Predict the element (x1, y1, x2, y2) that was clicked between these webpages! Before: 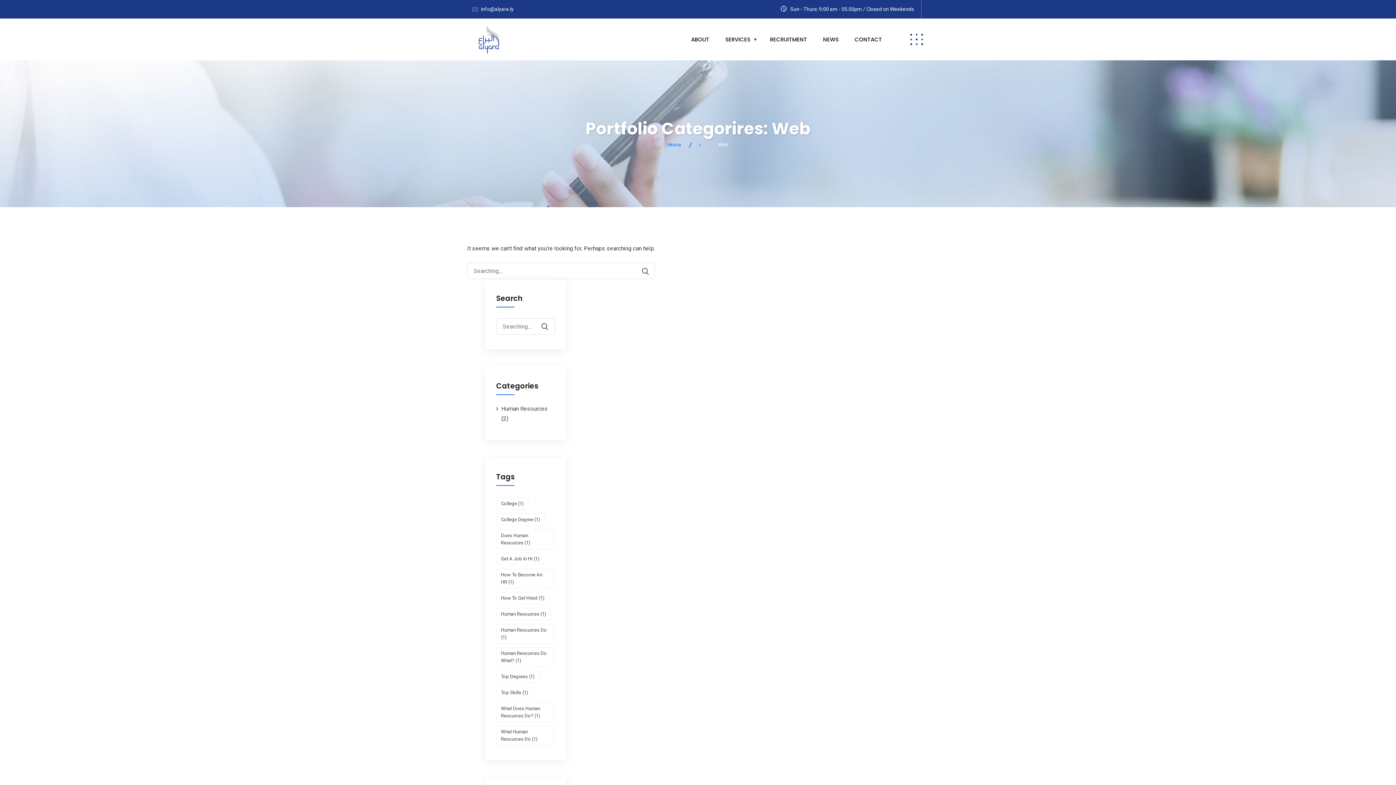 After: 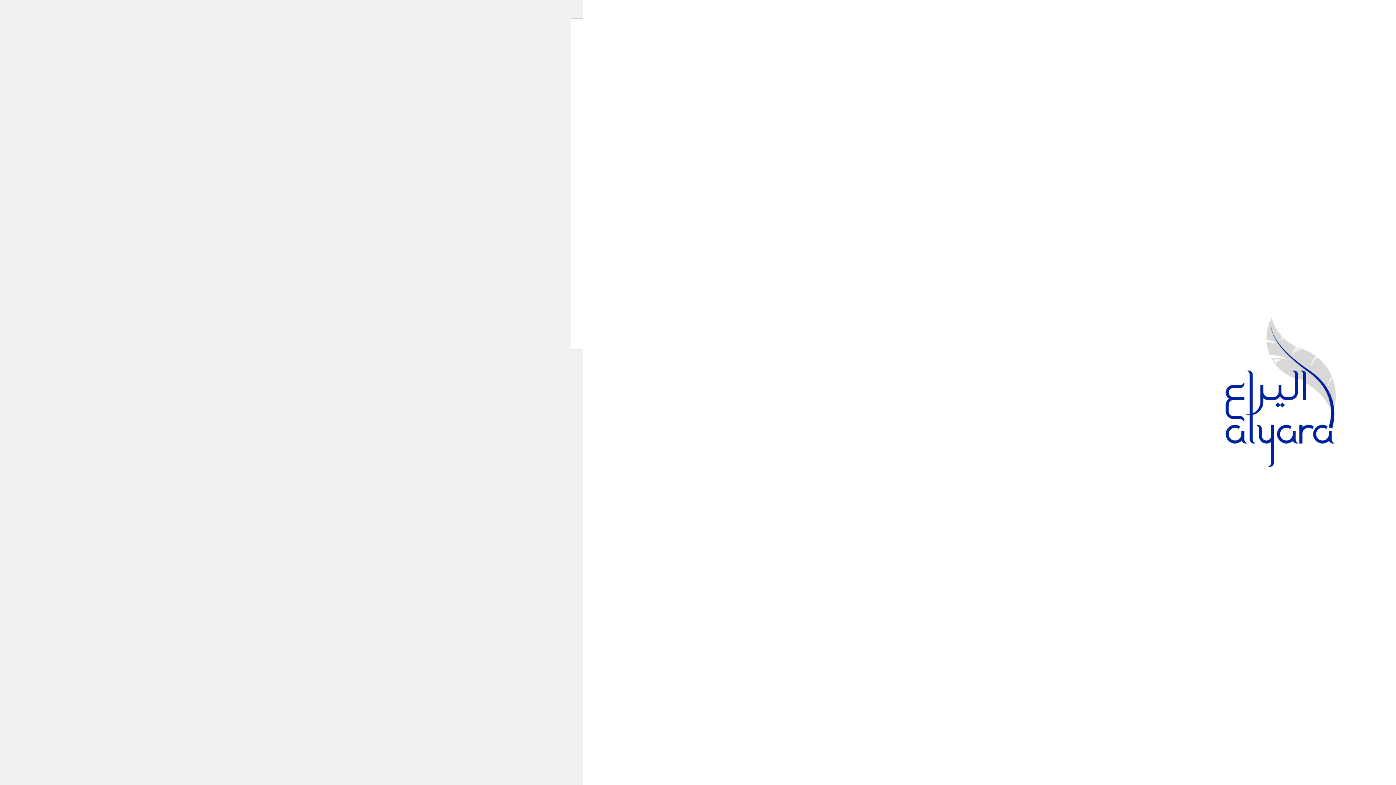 Action: bbox: (848, 35, 888, 44) label: CONTACT